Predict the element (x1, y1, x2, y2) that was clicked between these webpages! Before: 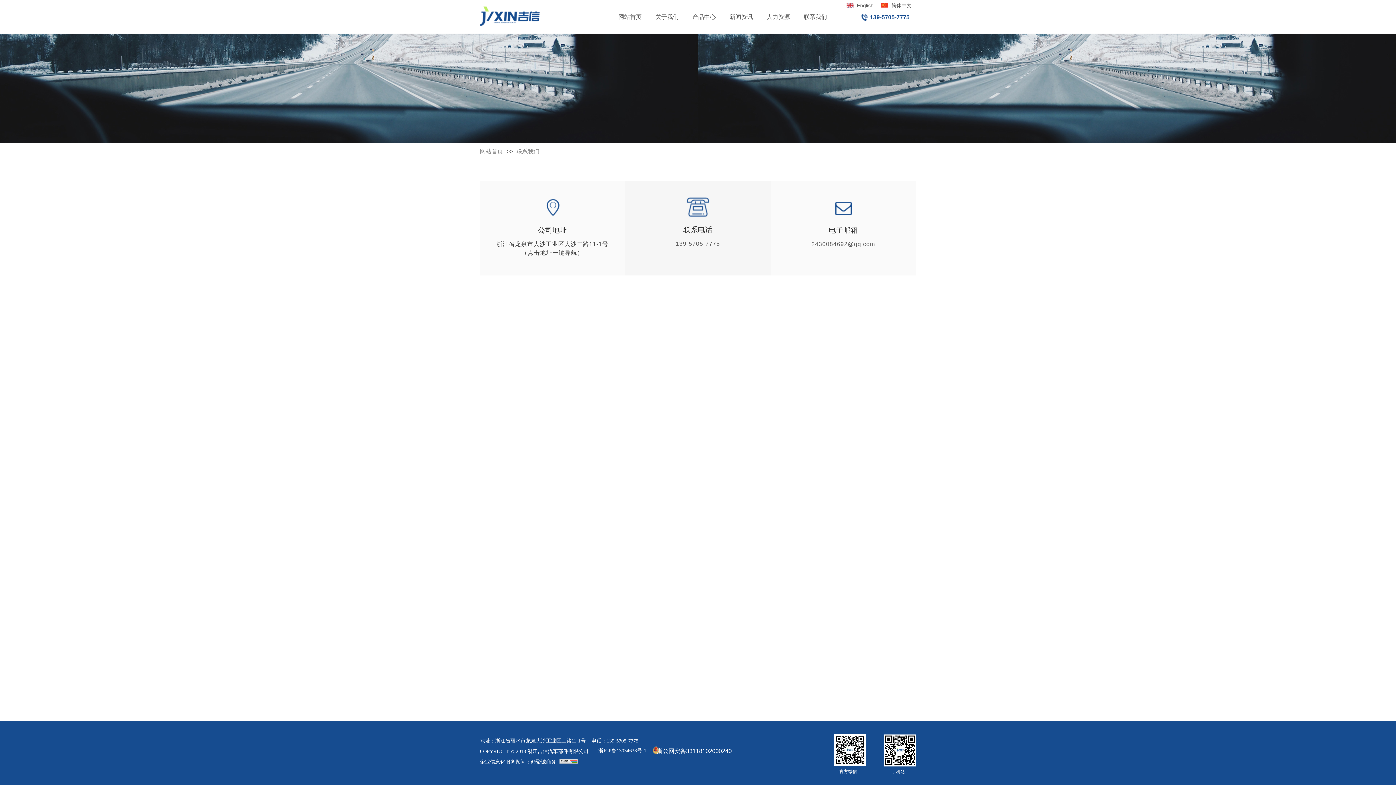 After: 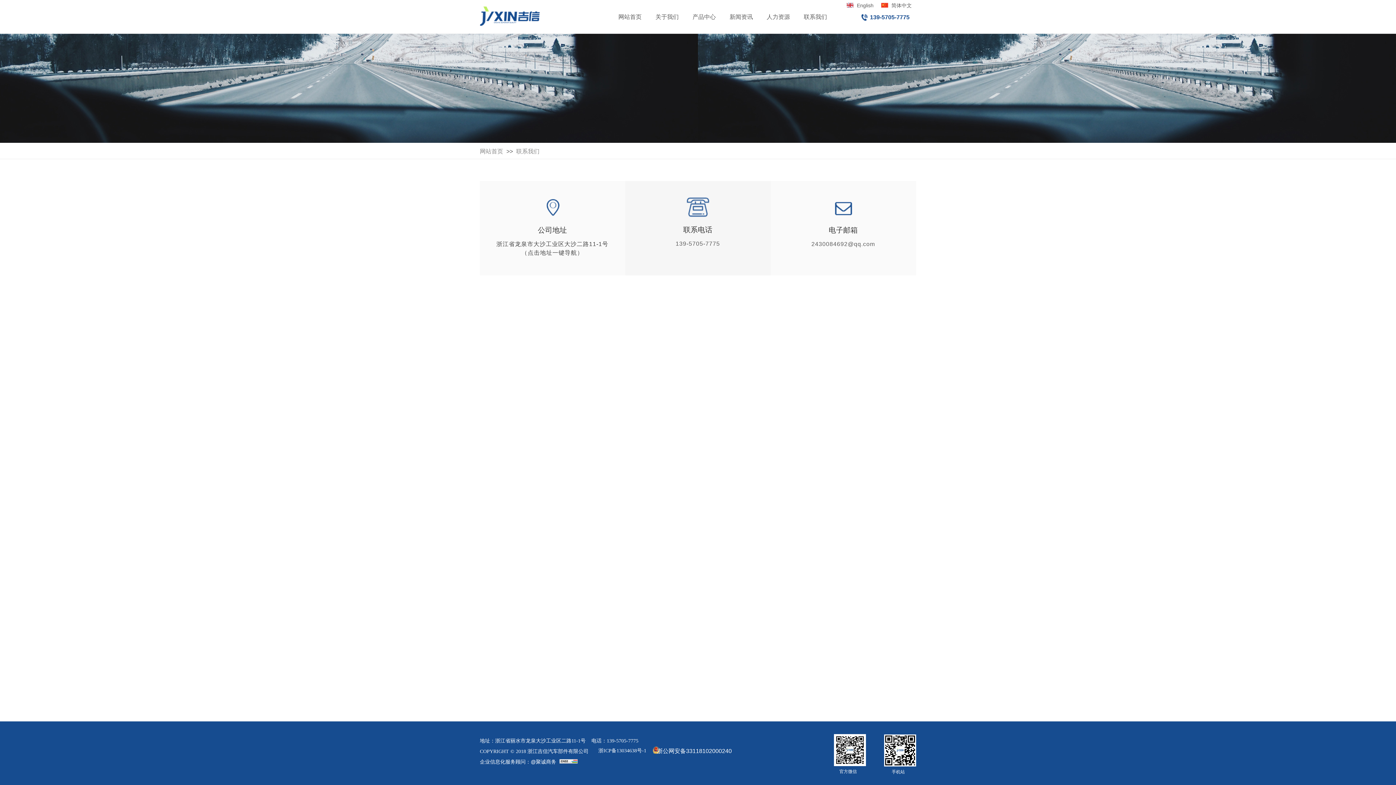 Action: label: @聚诚商务 bbox: (530, 758, 556, 765)